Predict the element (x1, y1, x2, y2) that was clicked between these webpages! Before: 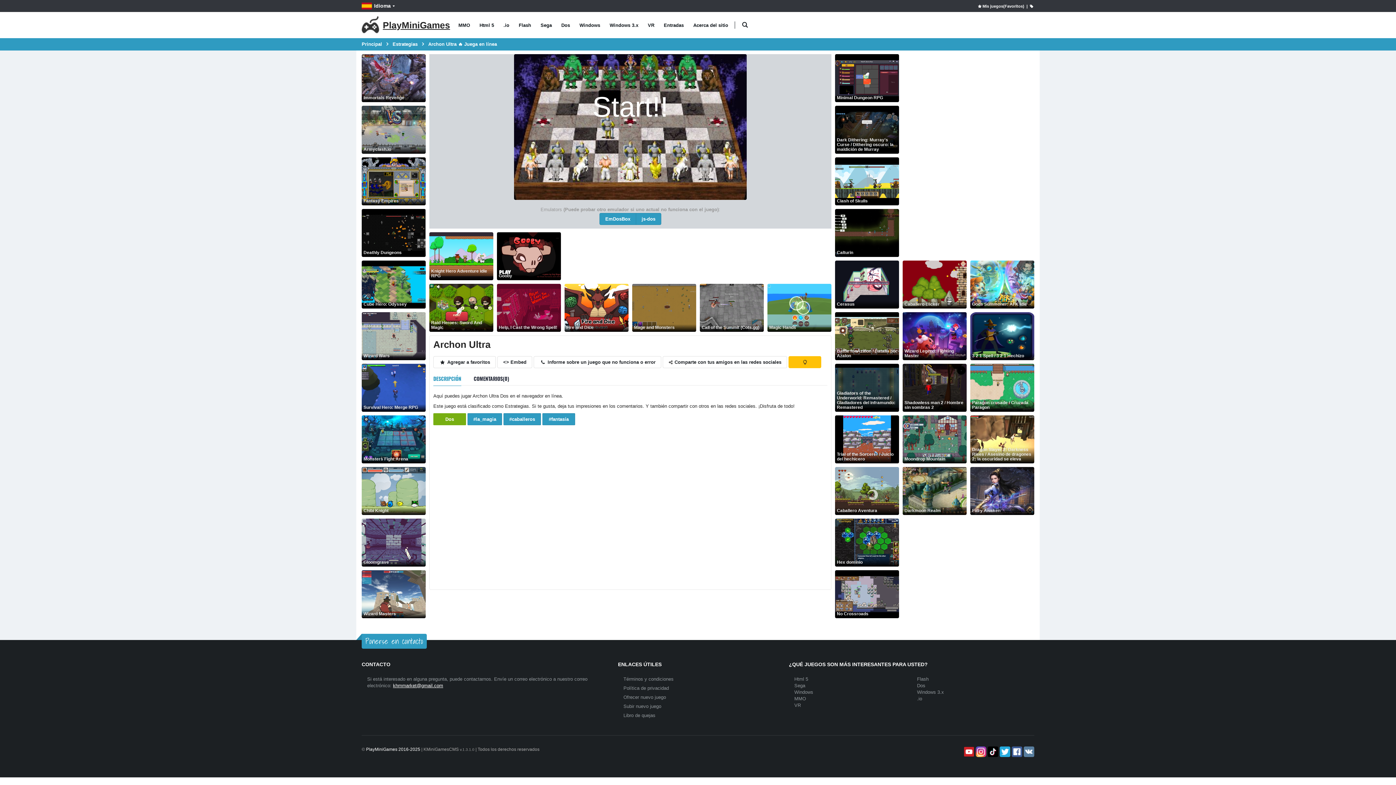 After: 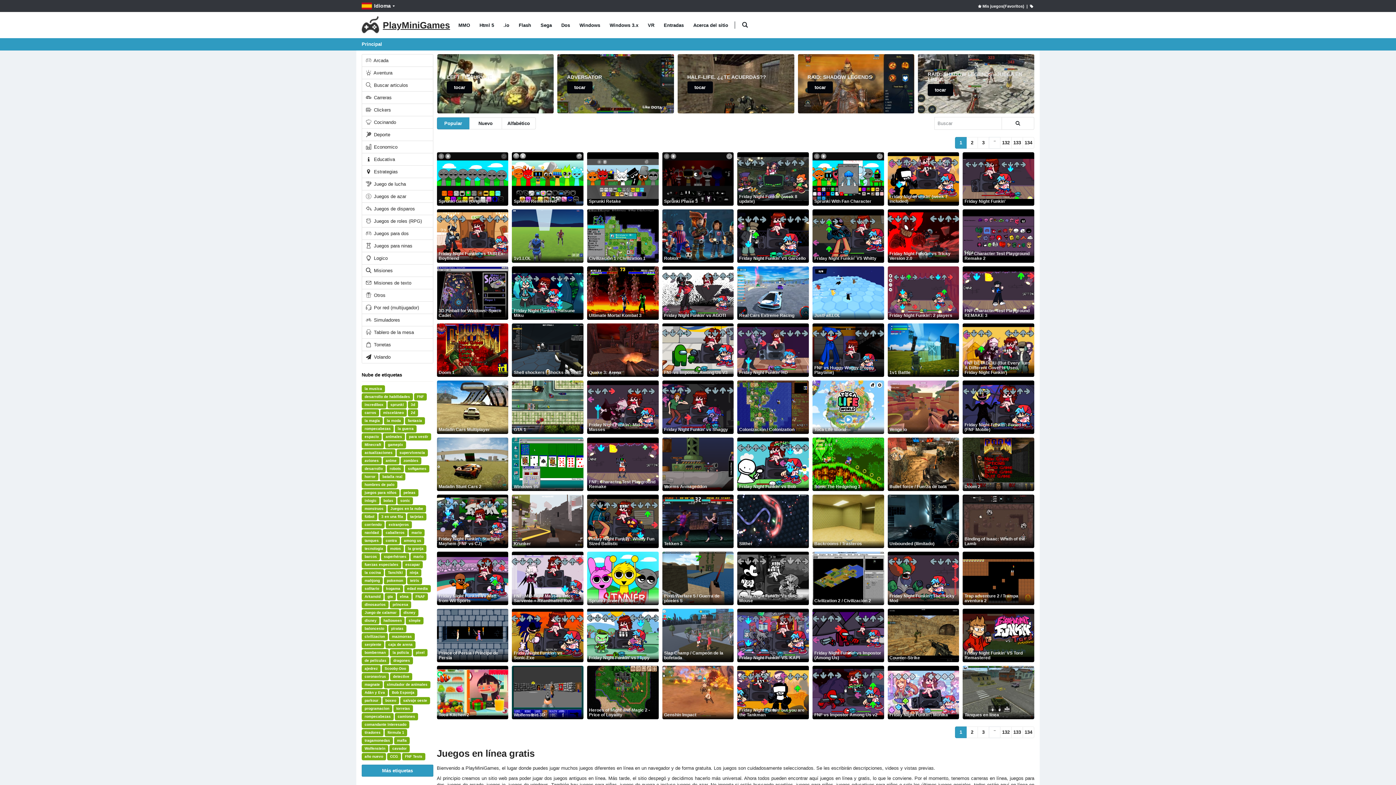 Action: bbox: (361, 41, 382, 46) label: Principal